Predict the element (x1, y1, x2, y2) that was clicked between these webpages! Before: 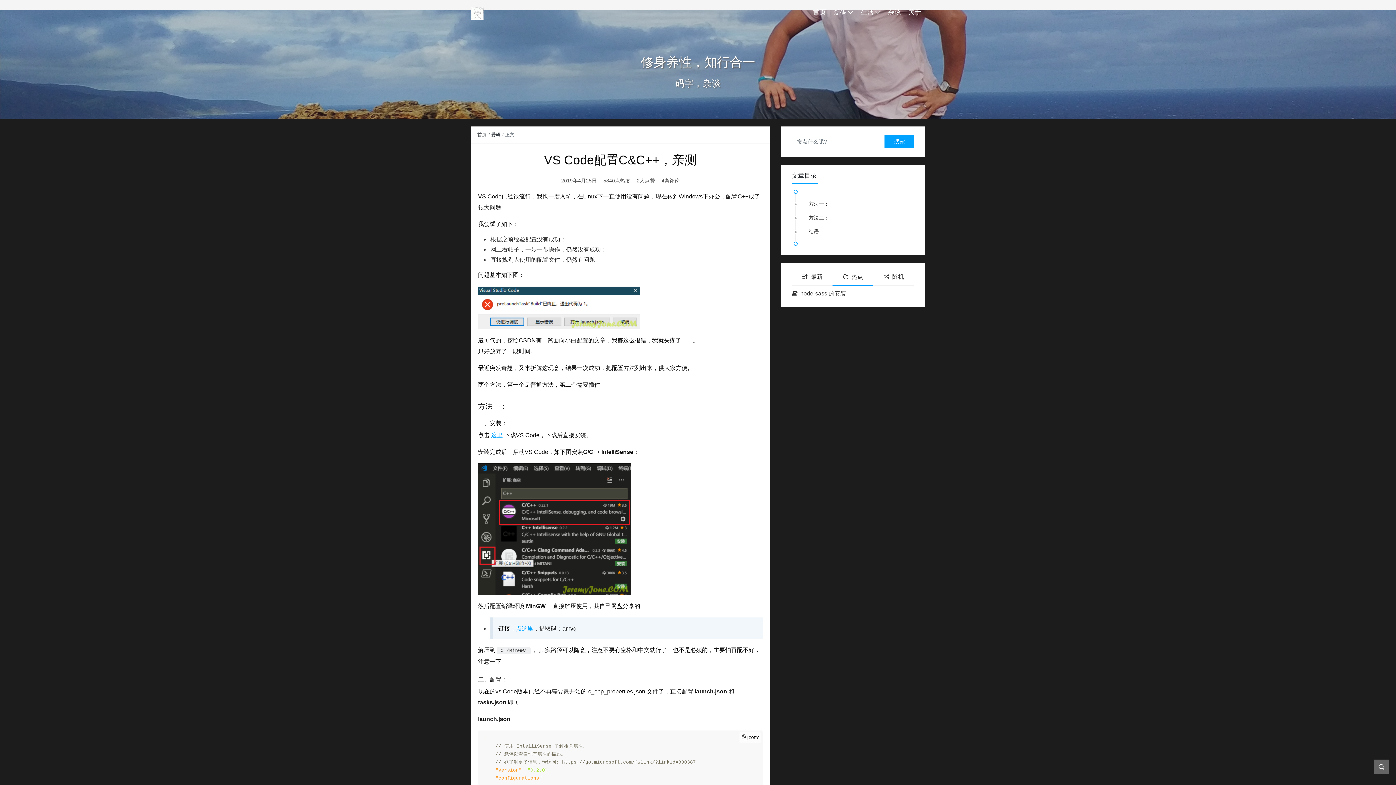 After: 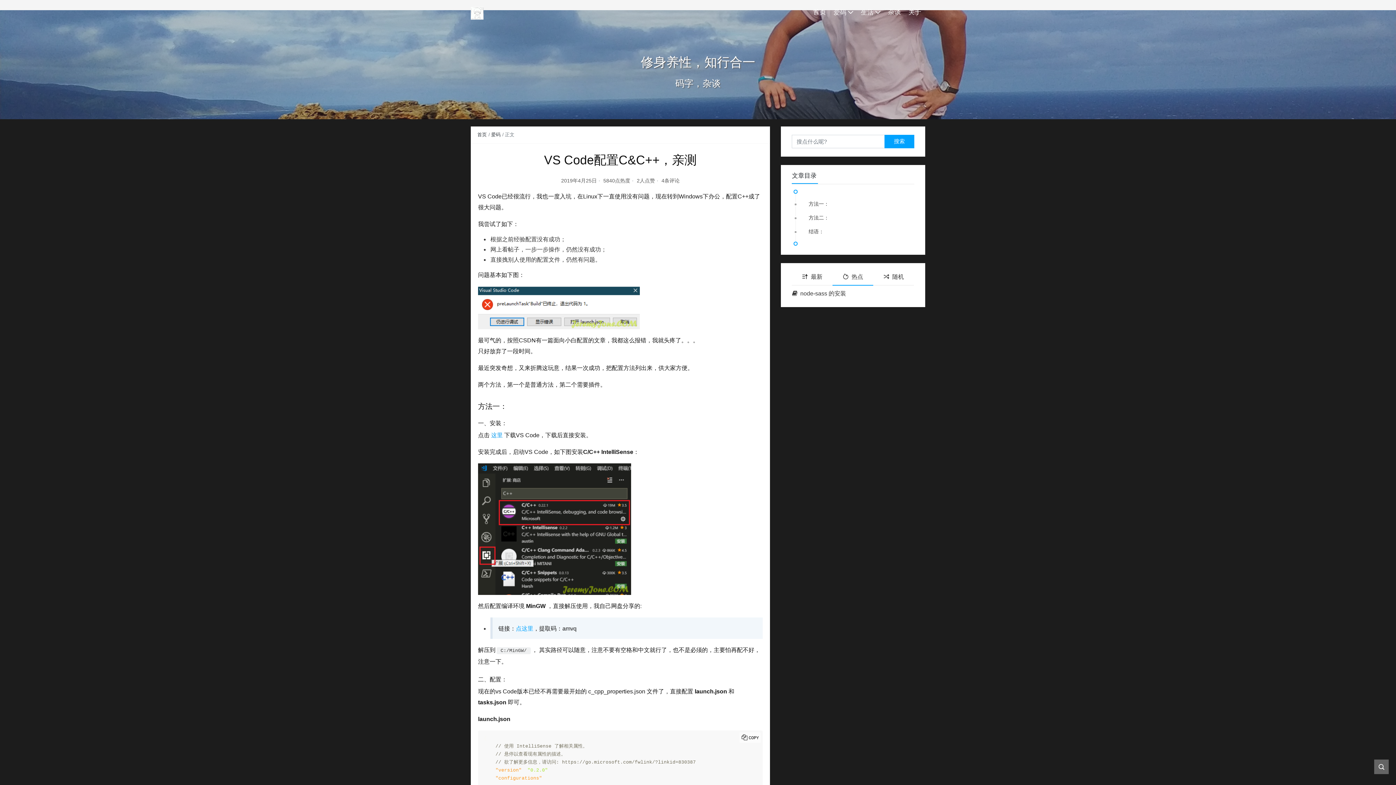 Action: bbox: (491, 432, 502, 438) label: 这里